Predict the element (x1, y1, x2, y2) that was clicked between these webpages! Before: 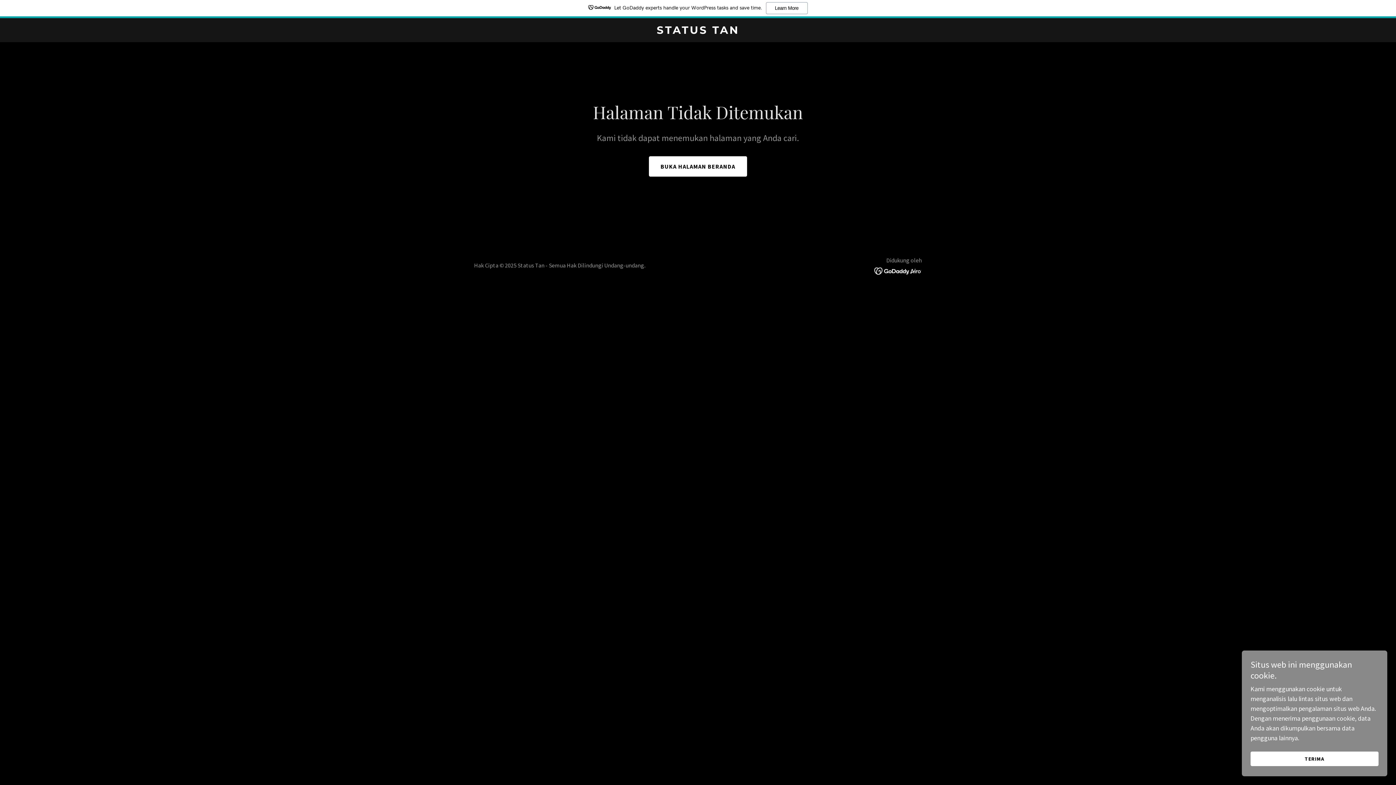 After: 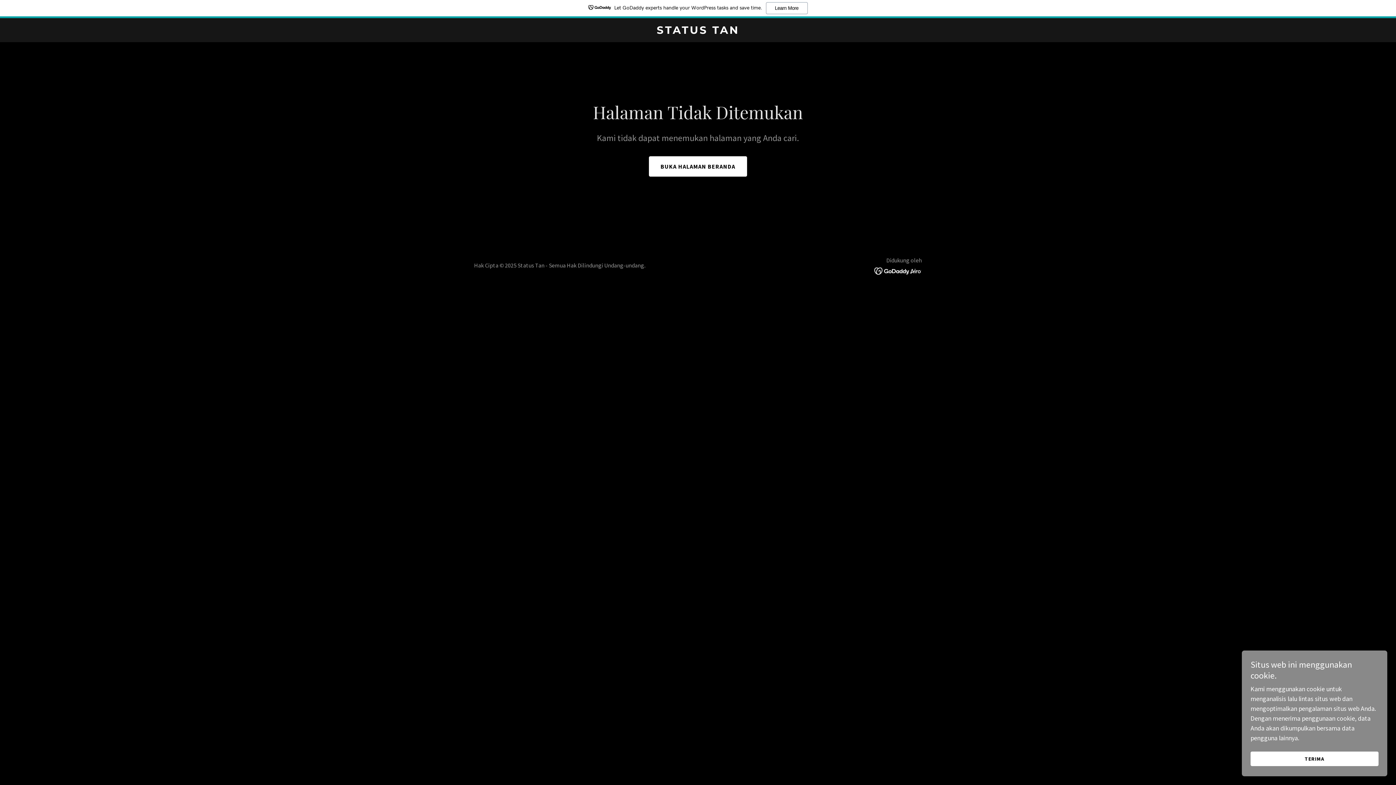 Action: bbox: (874, 266, 922, 274)